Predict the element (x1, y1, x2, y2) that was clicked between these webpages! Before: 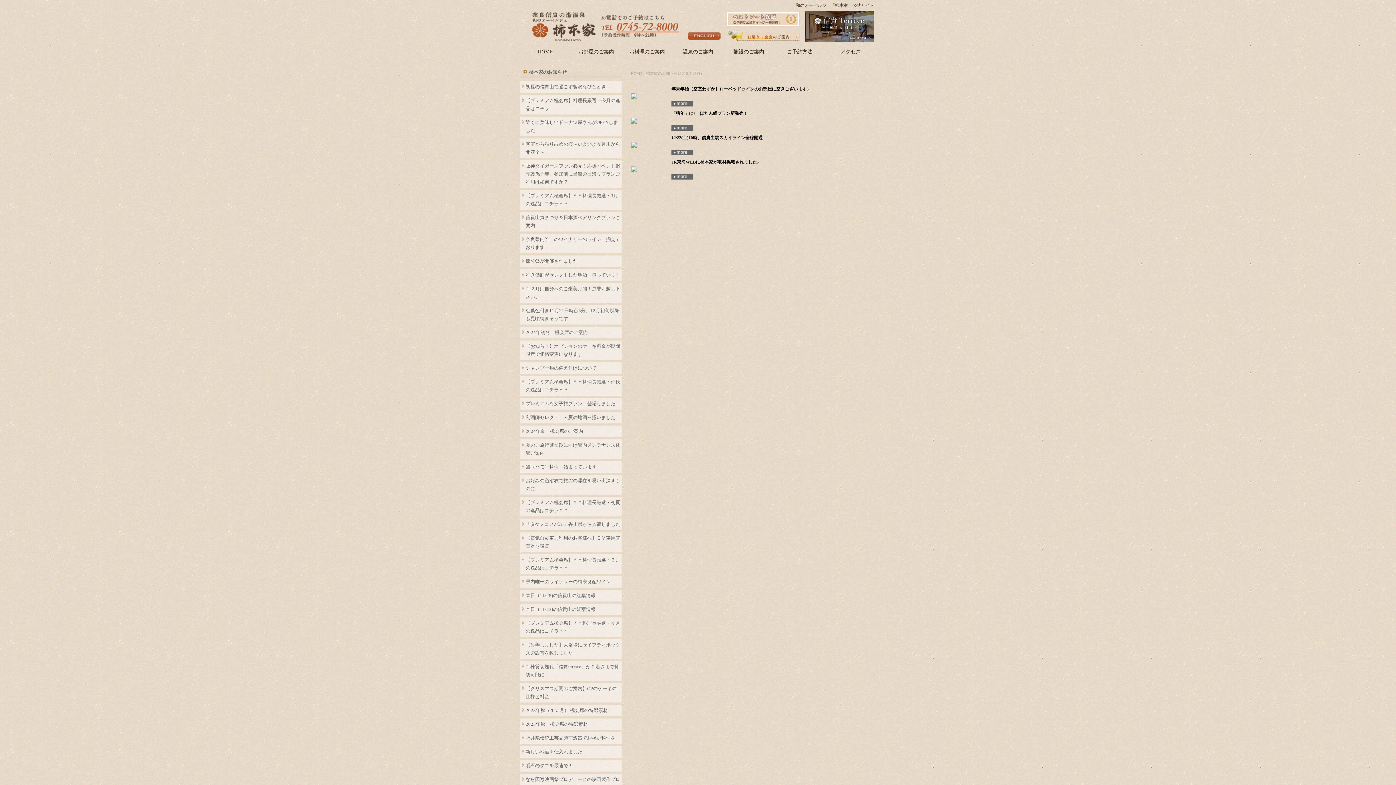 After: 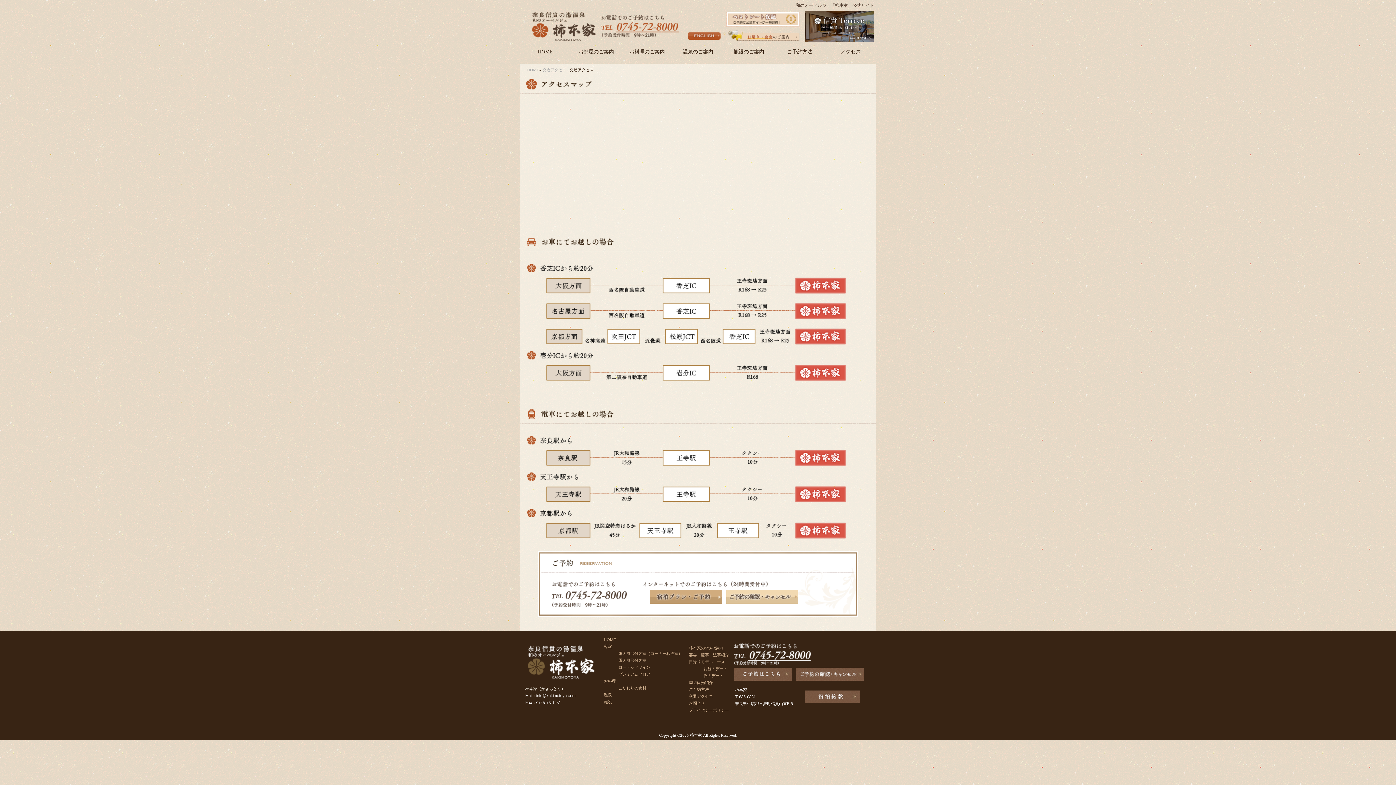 Action: label: アクセス bbox: (825, 43, 876, 60)